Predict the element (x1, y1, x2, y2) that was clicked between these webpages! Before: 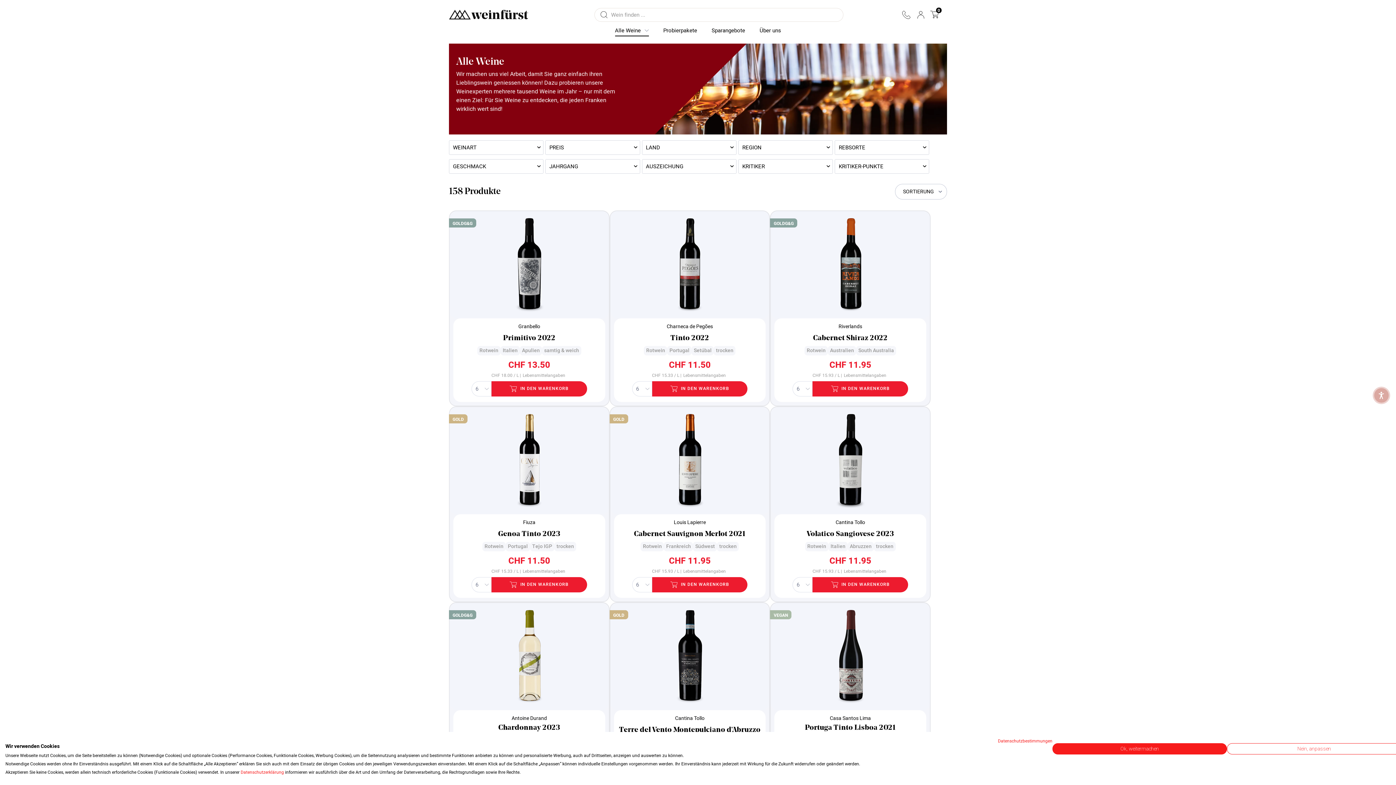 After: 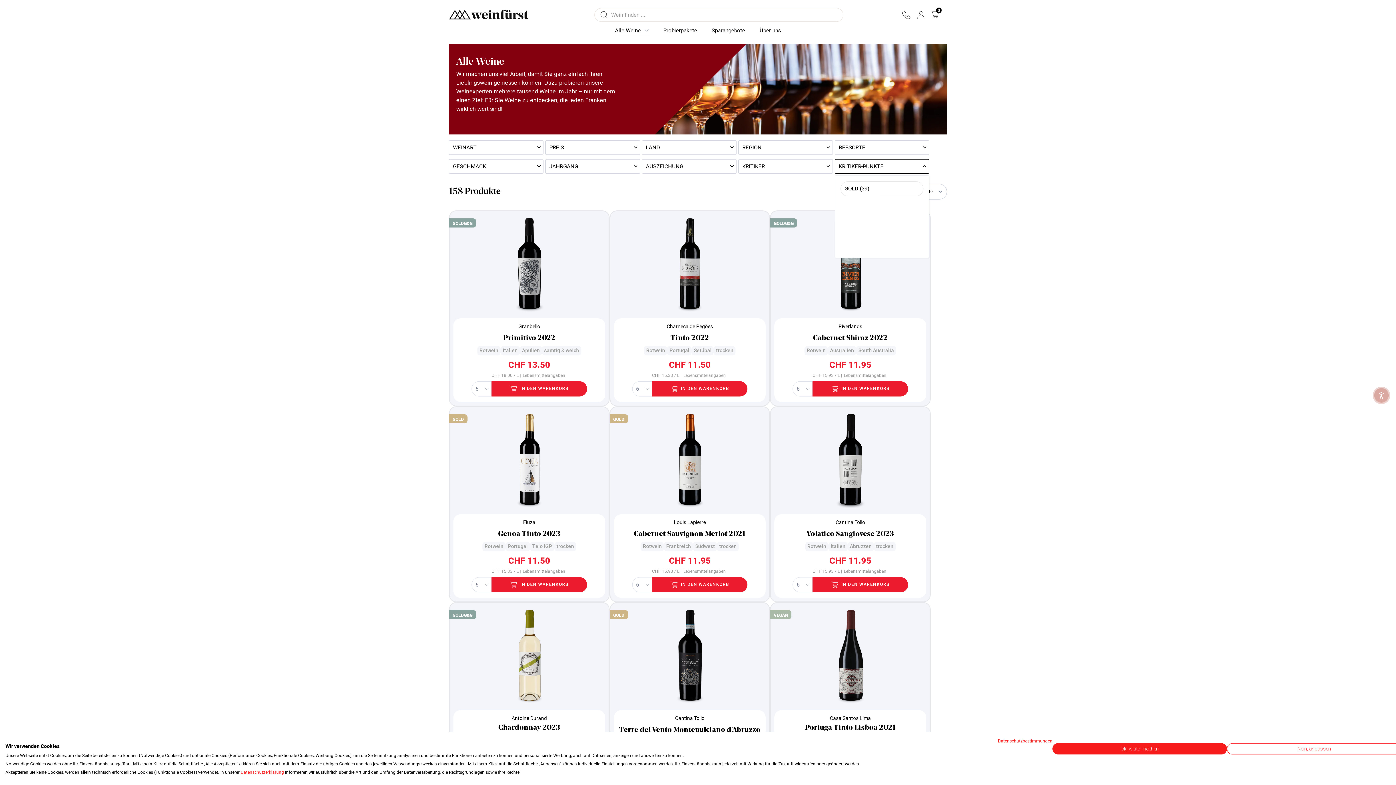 Action: label: KRITIKER-PUNKTE bbox: (834, 159, 929, 173)